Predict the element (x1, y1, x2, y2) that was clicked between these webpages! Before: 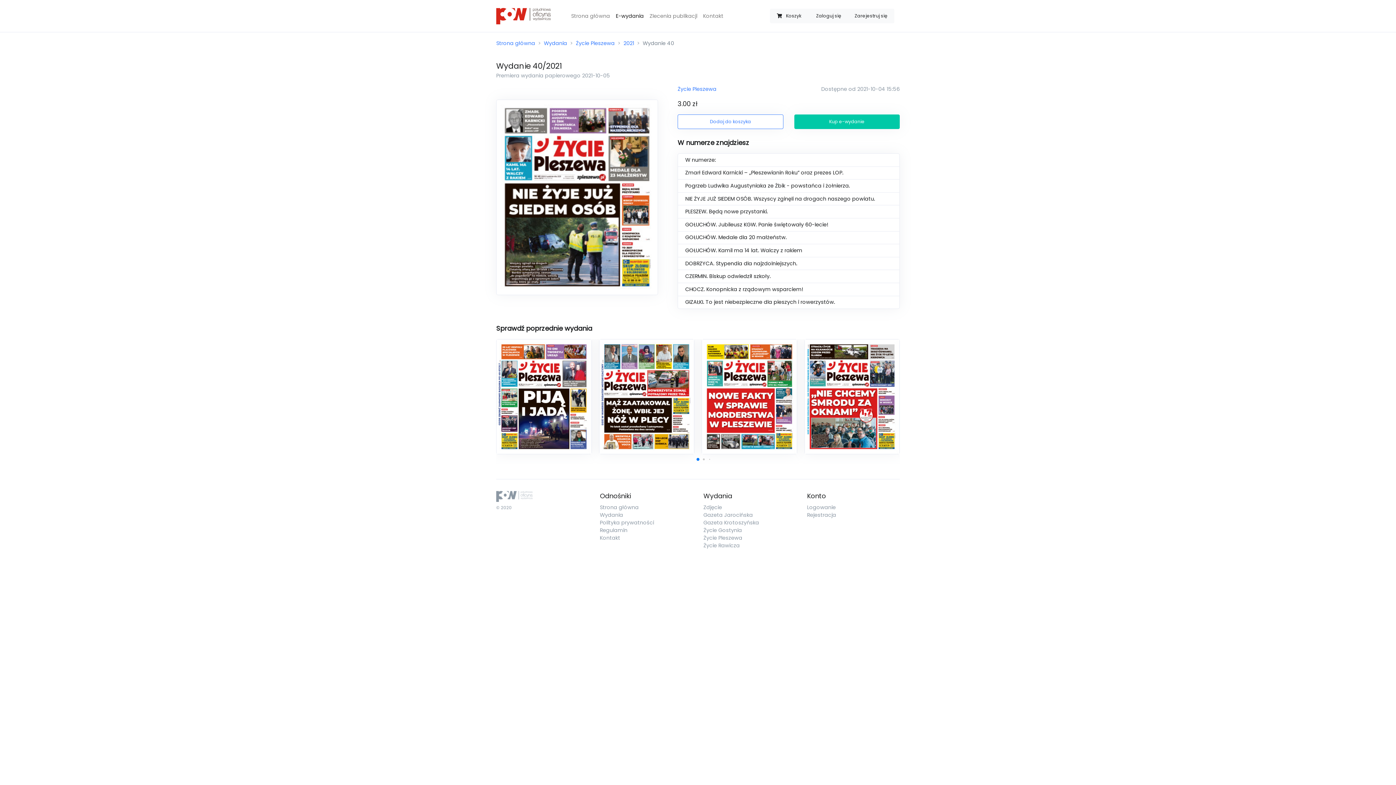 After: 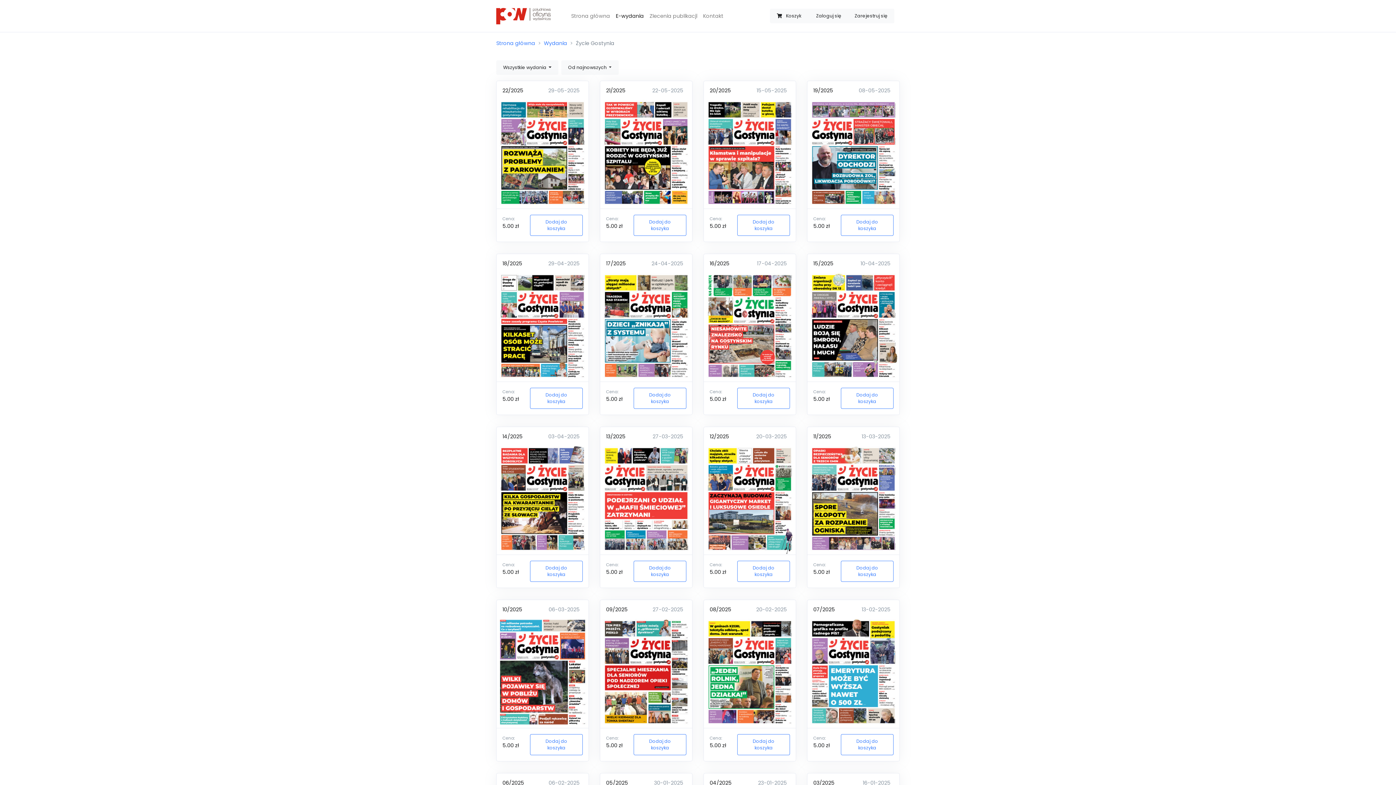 Action: bbox: (703, 527, 742, 534) label: Życie Gostynia